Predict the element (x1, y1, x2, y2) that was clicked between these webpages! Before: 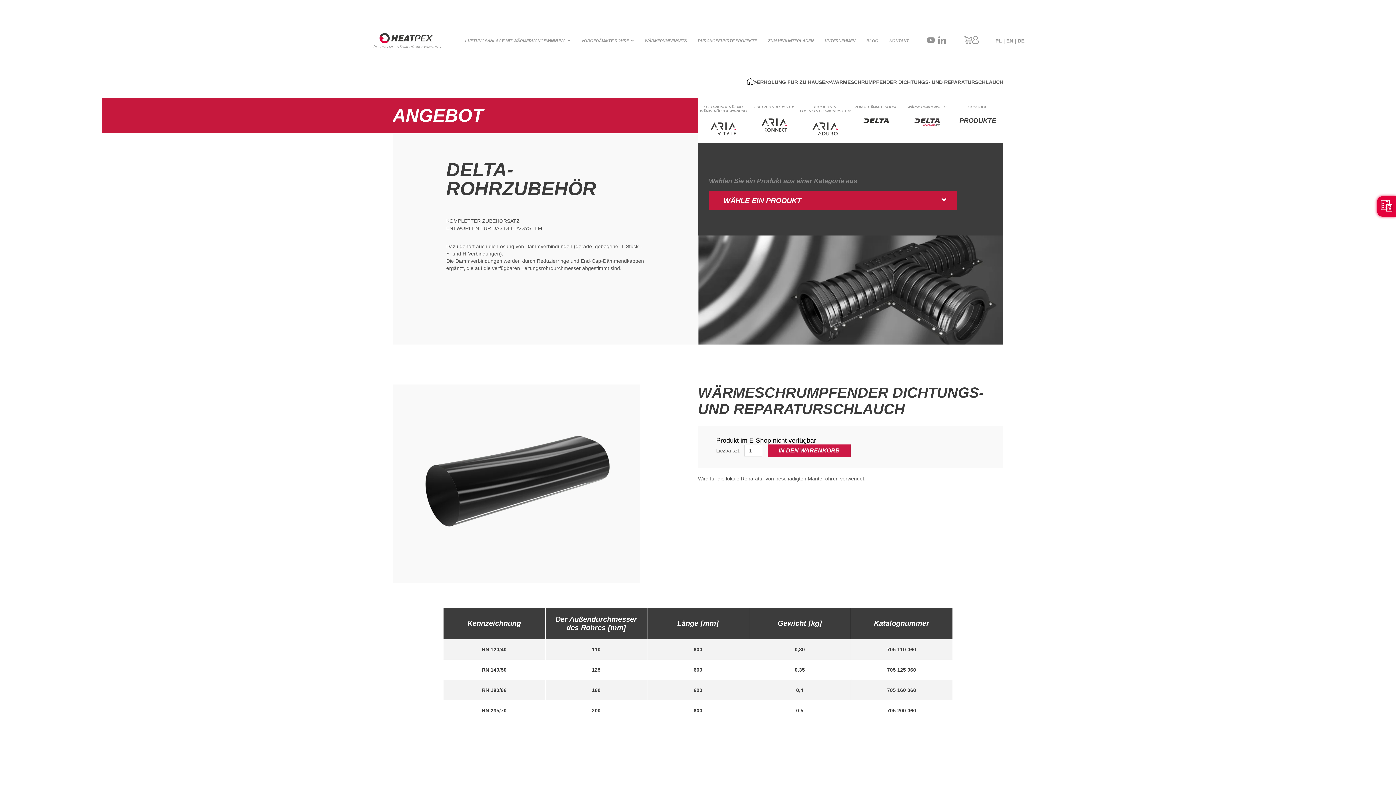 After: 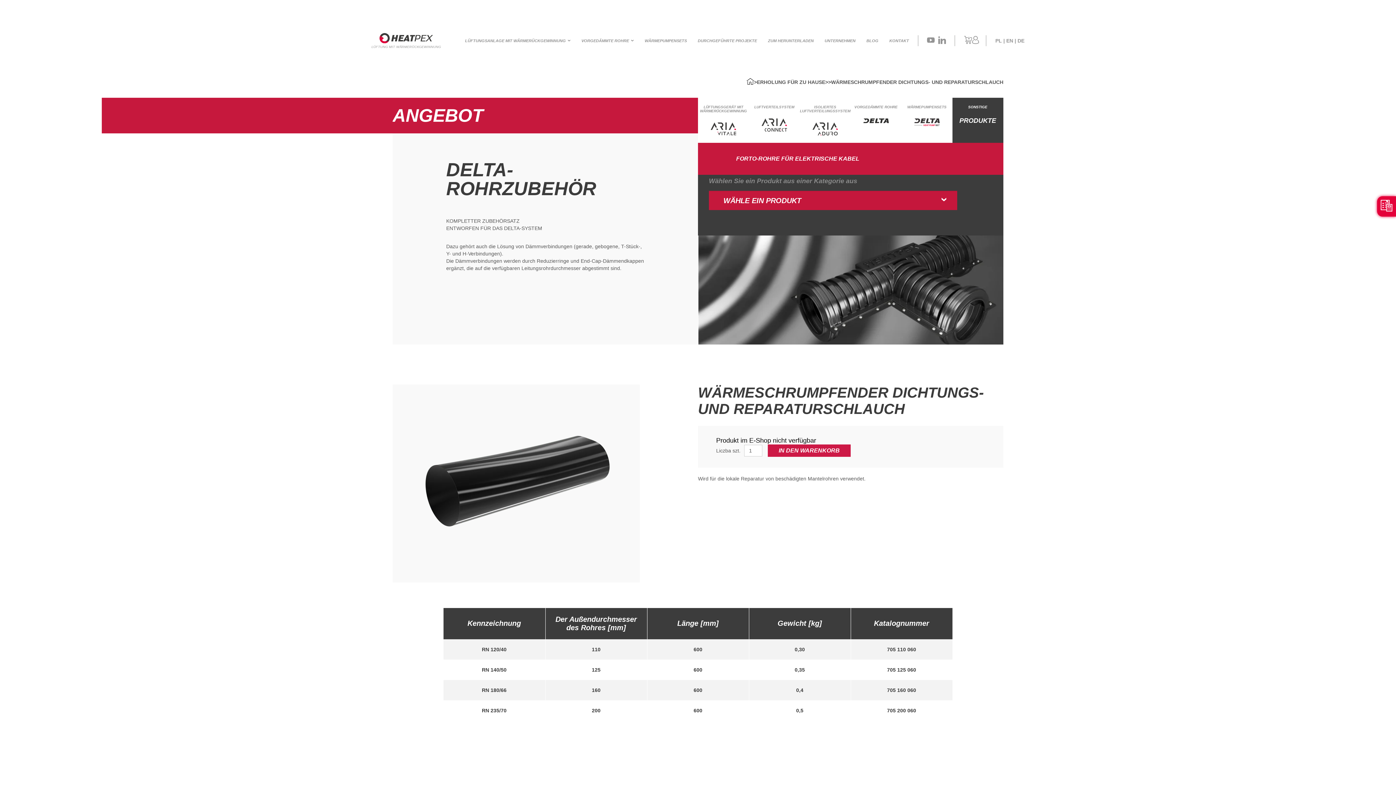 Action: bbox: (952, 97, 1003, 142) label: SONSTIGE

PRODUKTE